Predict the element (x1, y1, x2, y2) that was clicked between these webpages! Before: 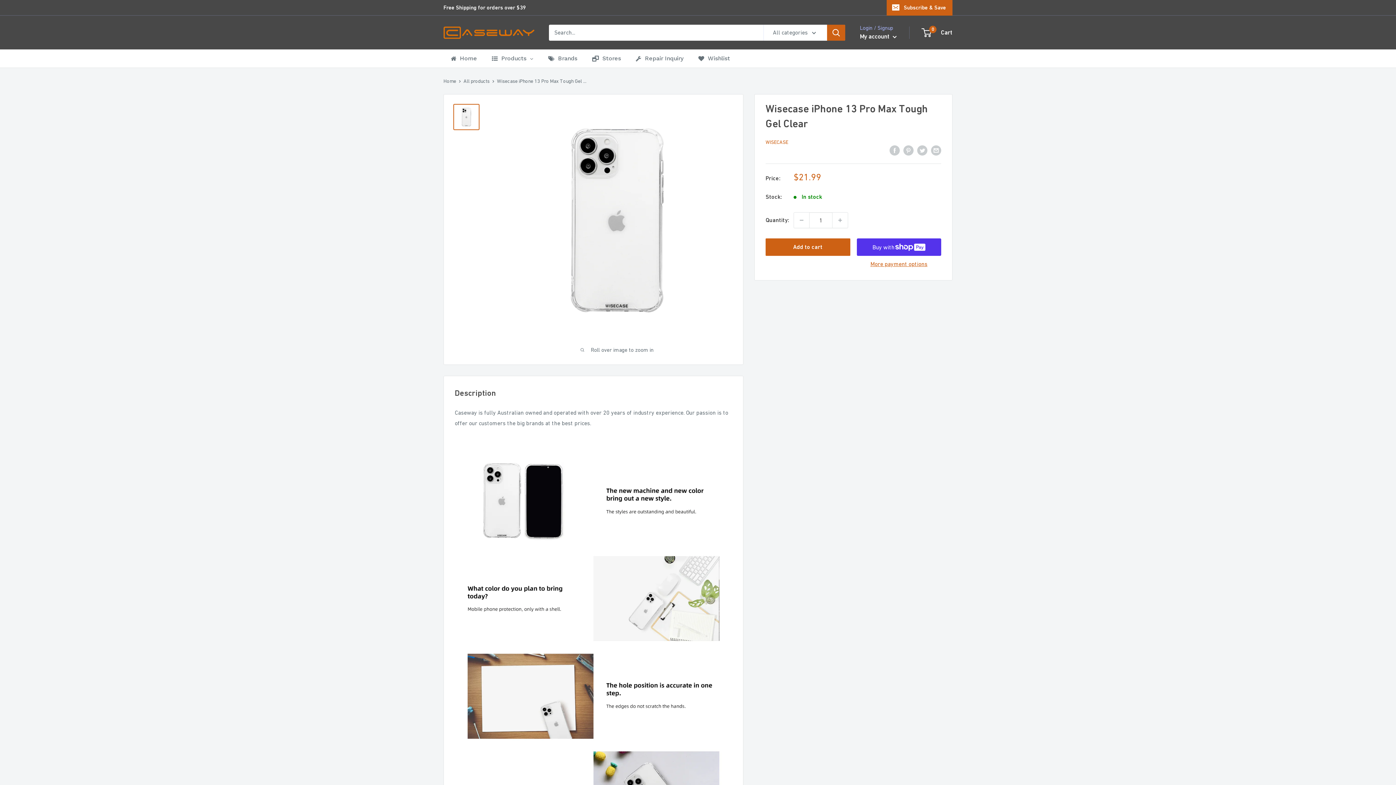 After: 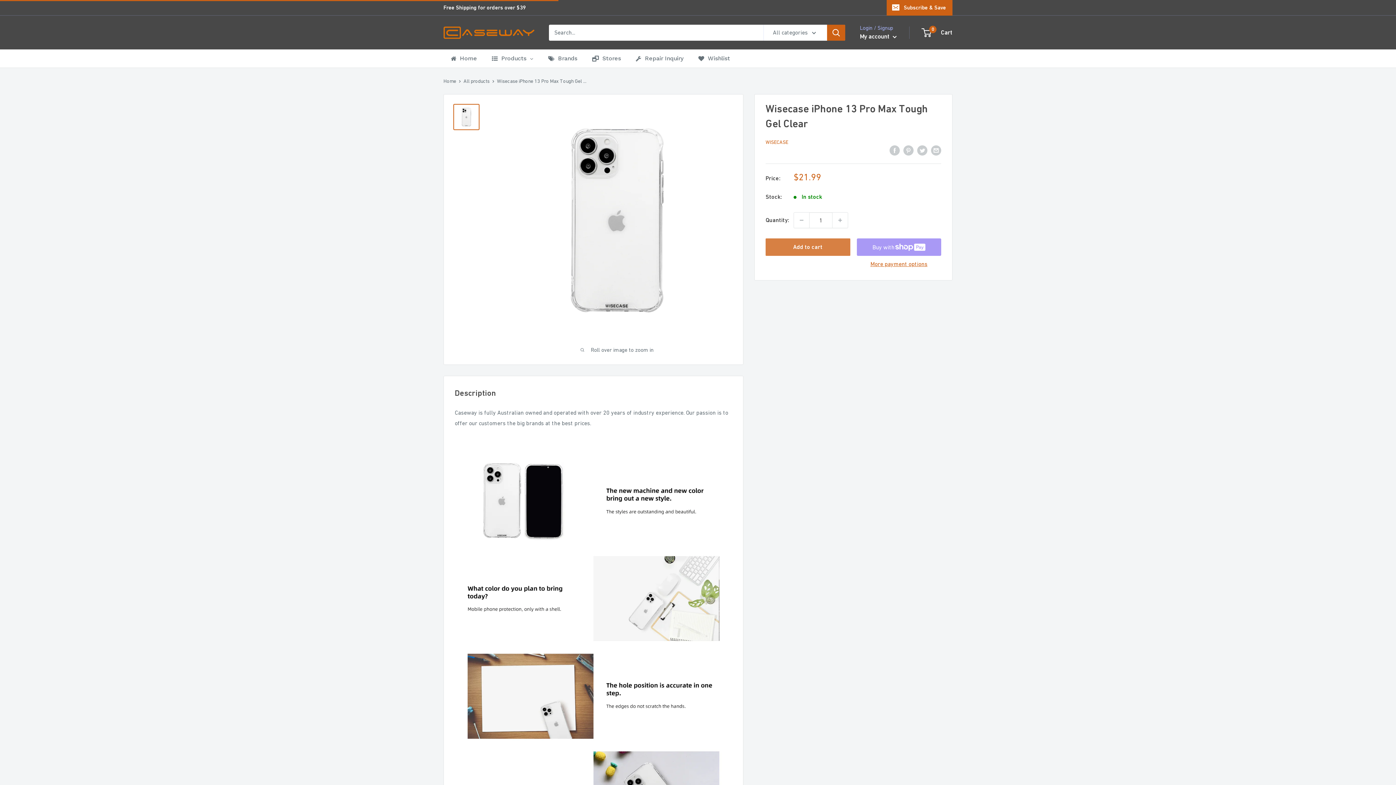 Action: bbox: (765, 238, 850, 256) label: Add to cart